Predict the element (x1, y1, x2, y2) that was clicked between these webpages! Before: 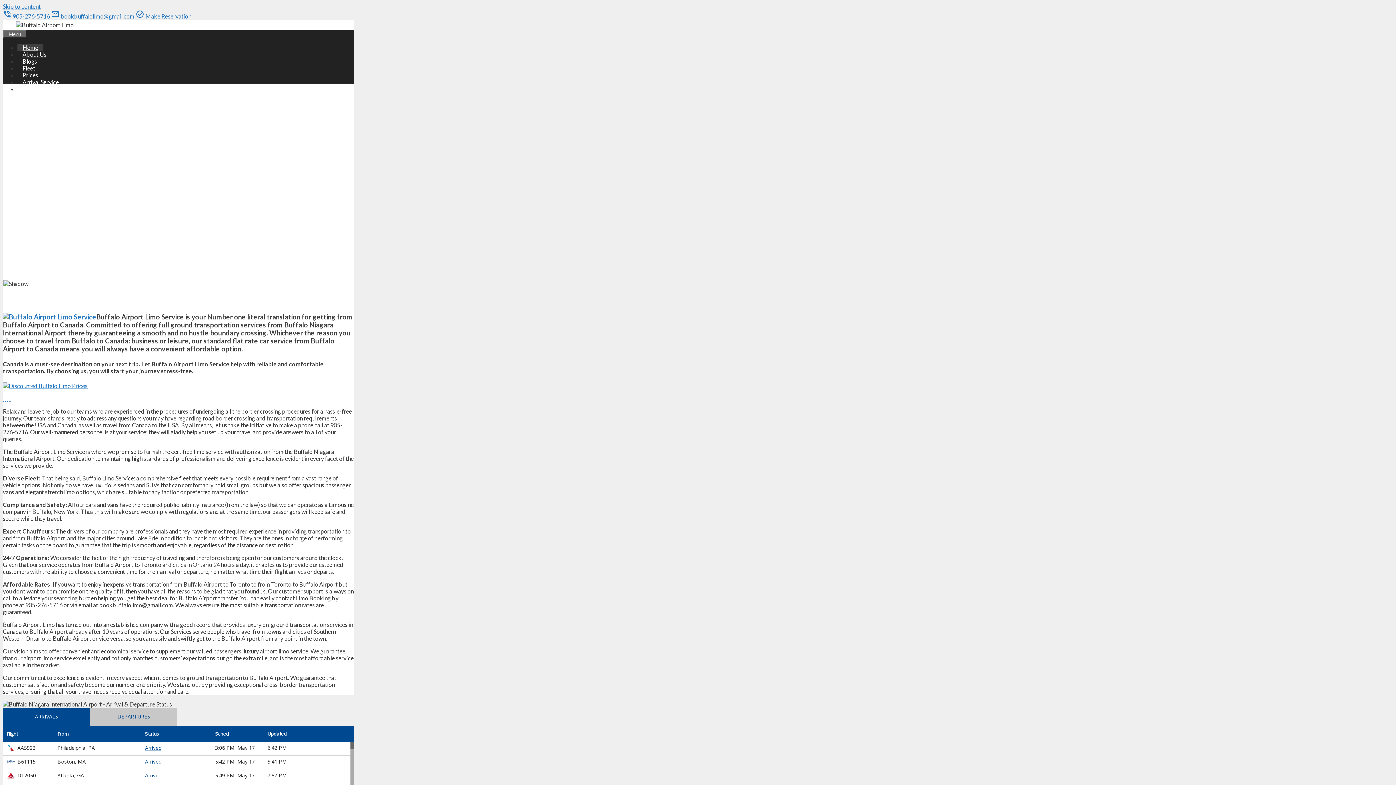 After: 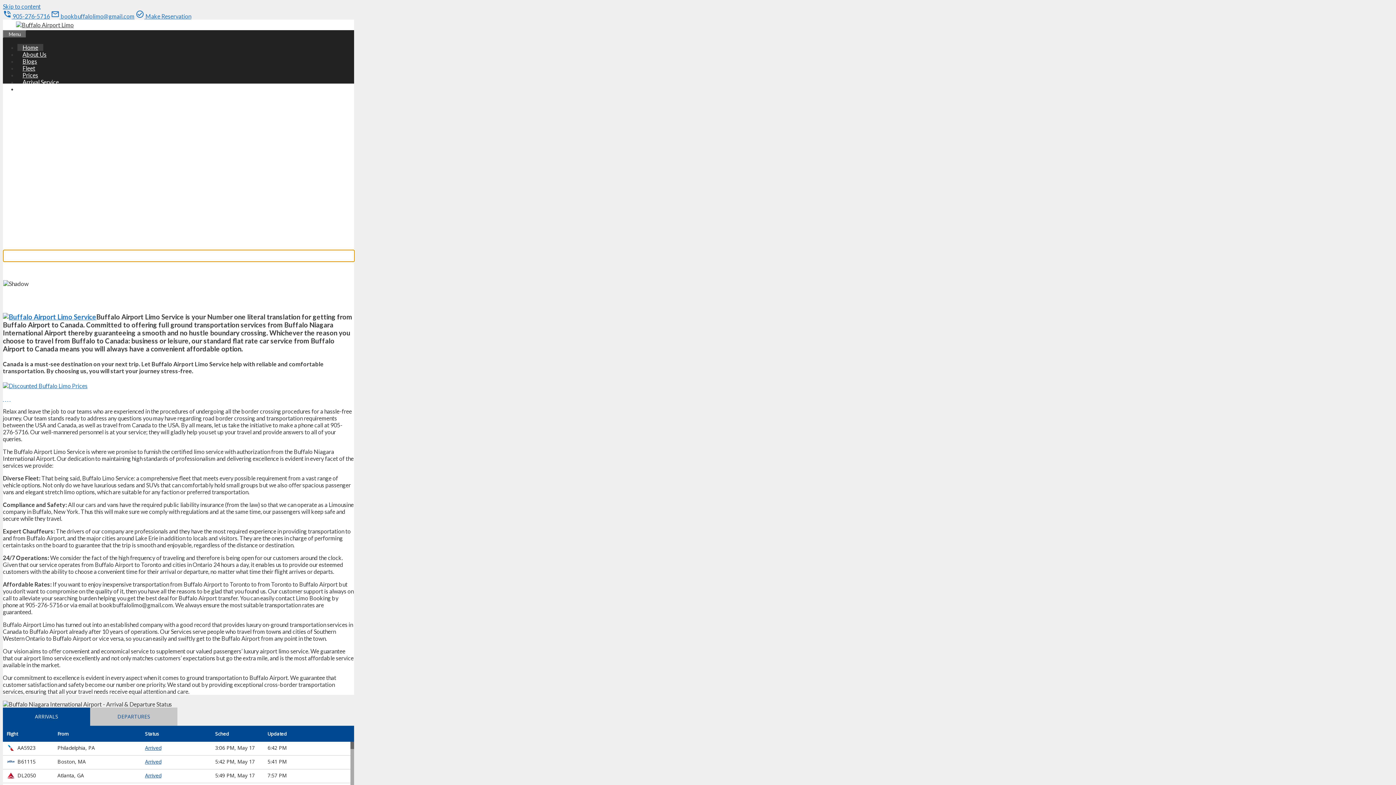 Action: label: previous arrow bbox: (3, 250, 354, 261)